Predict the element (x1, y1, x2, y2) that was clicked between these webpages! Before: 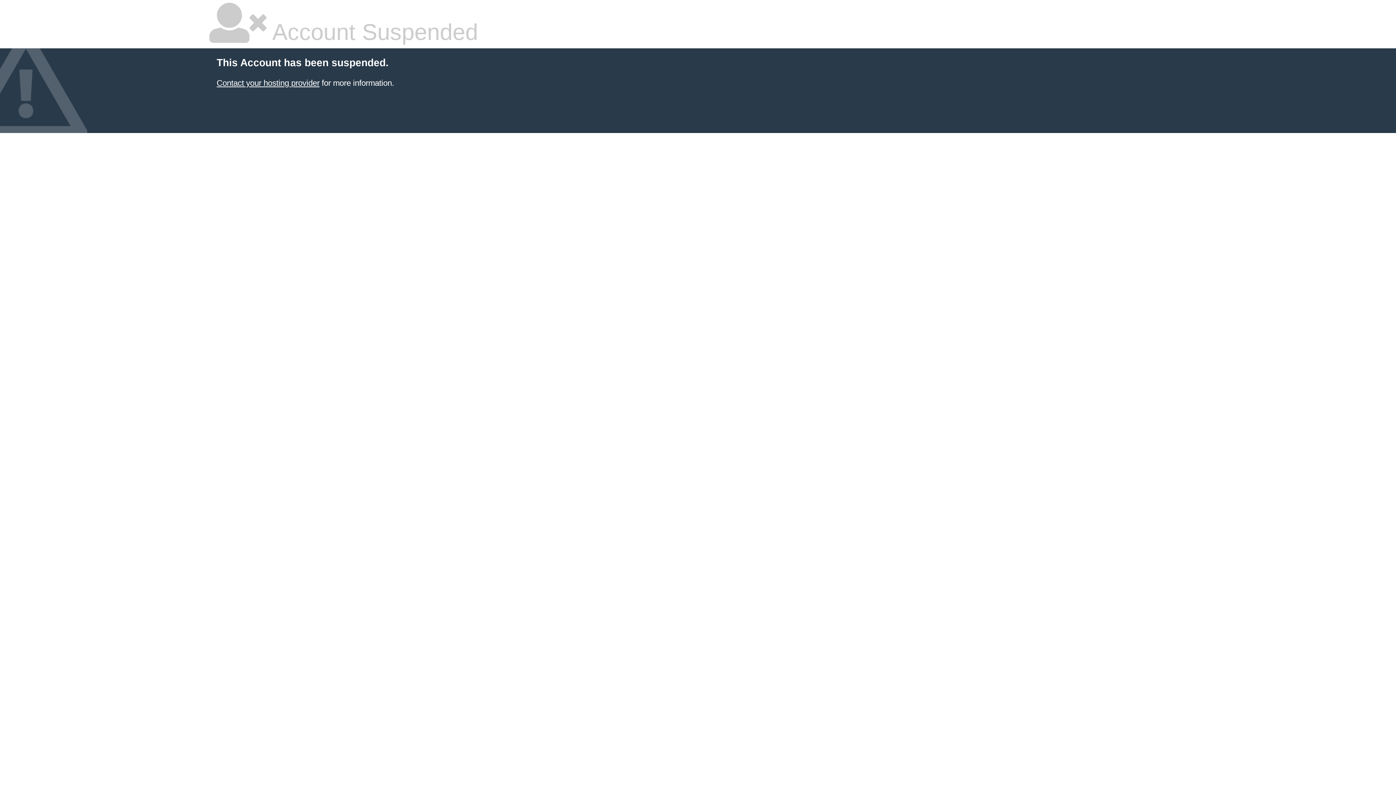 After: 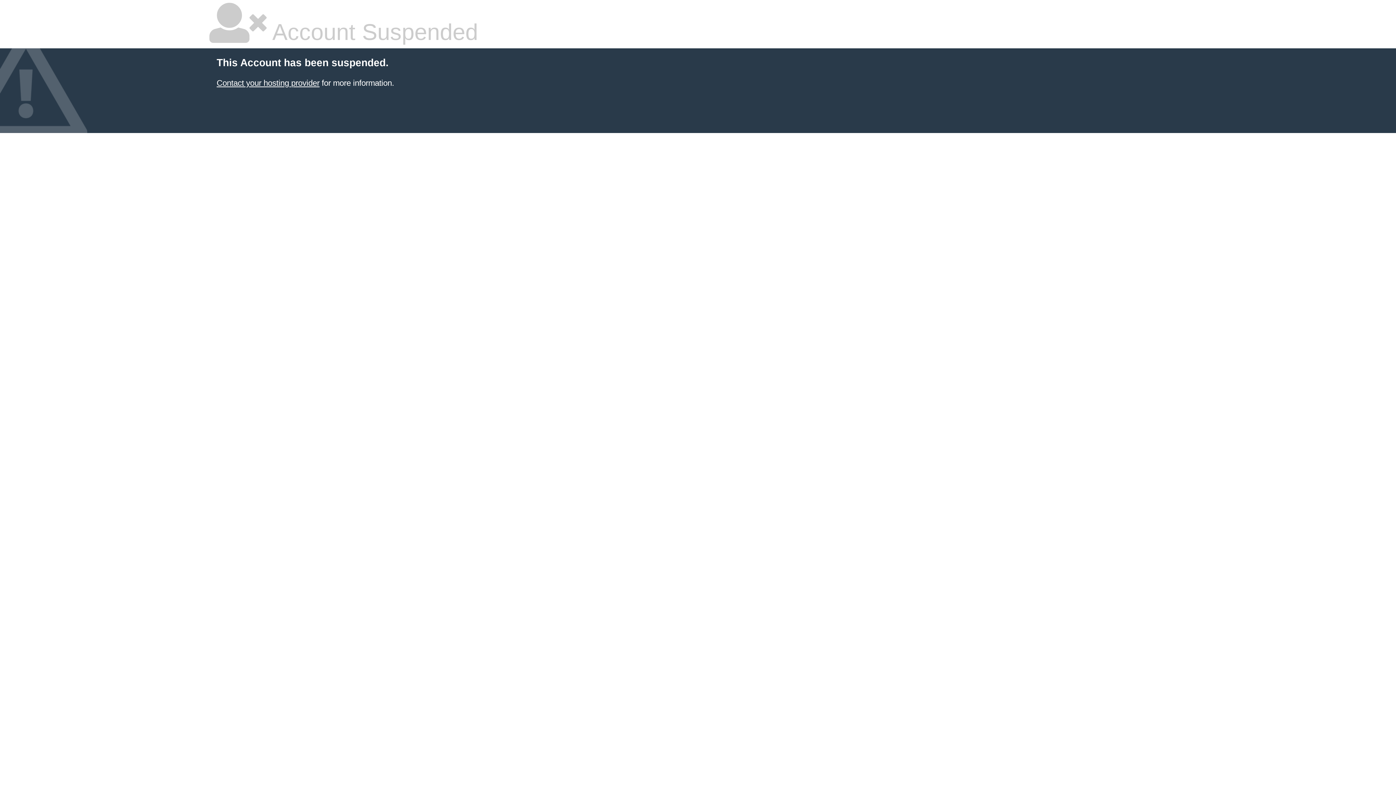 Action: bbox: (216, 78, 319, 87) label: Contact your hosting provider